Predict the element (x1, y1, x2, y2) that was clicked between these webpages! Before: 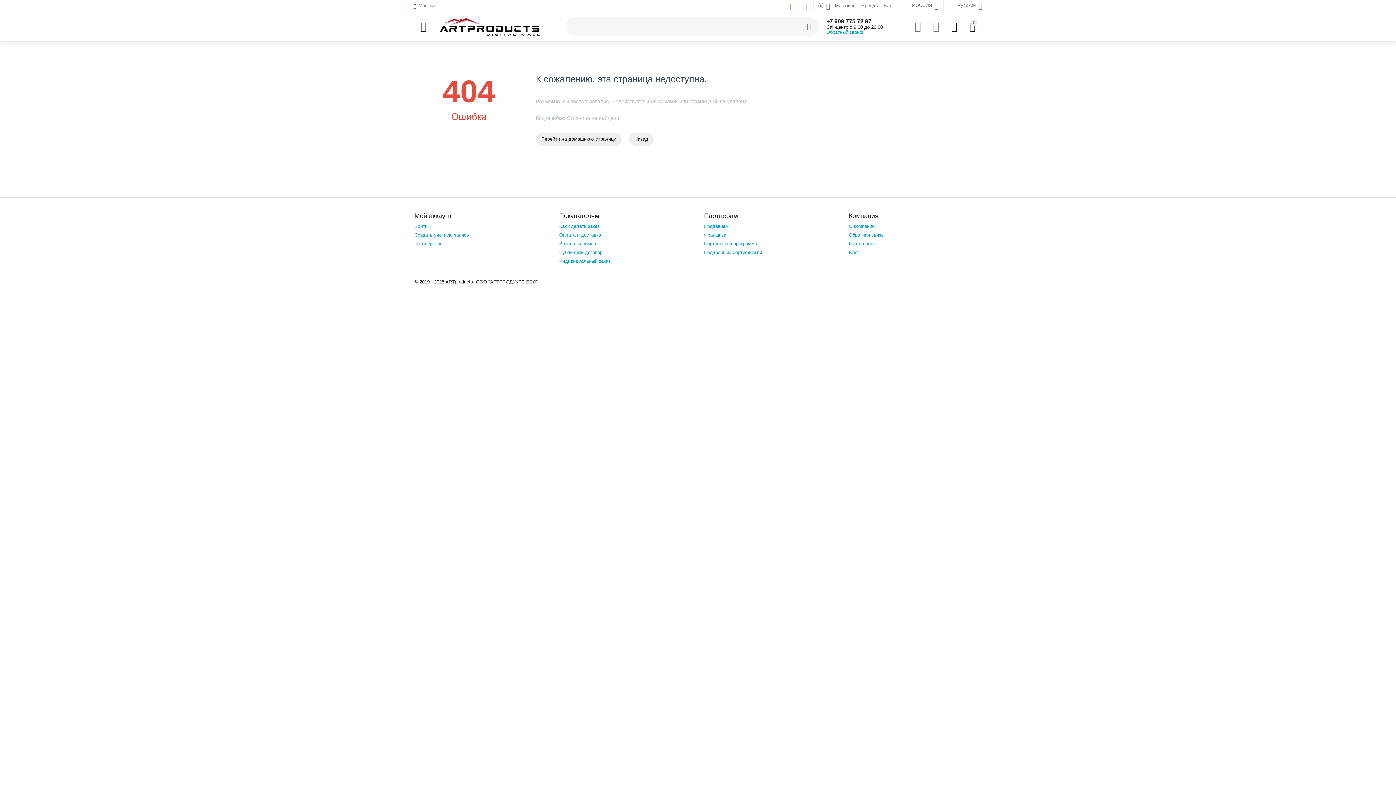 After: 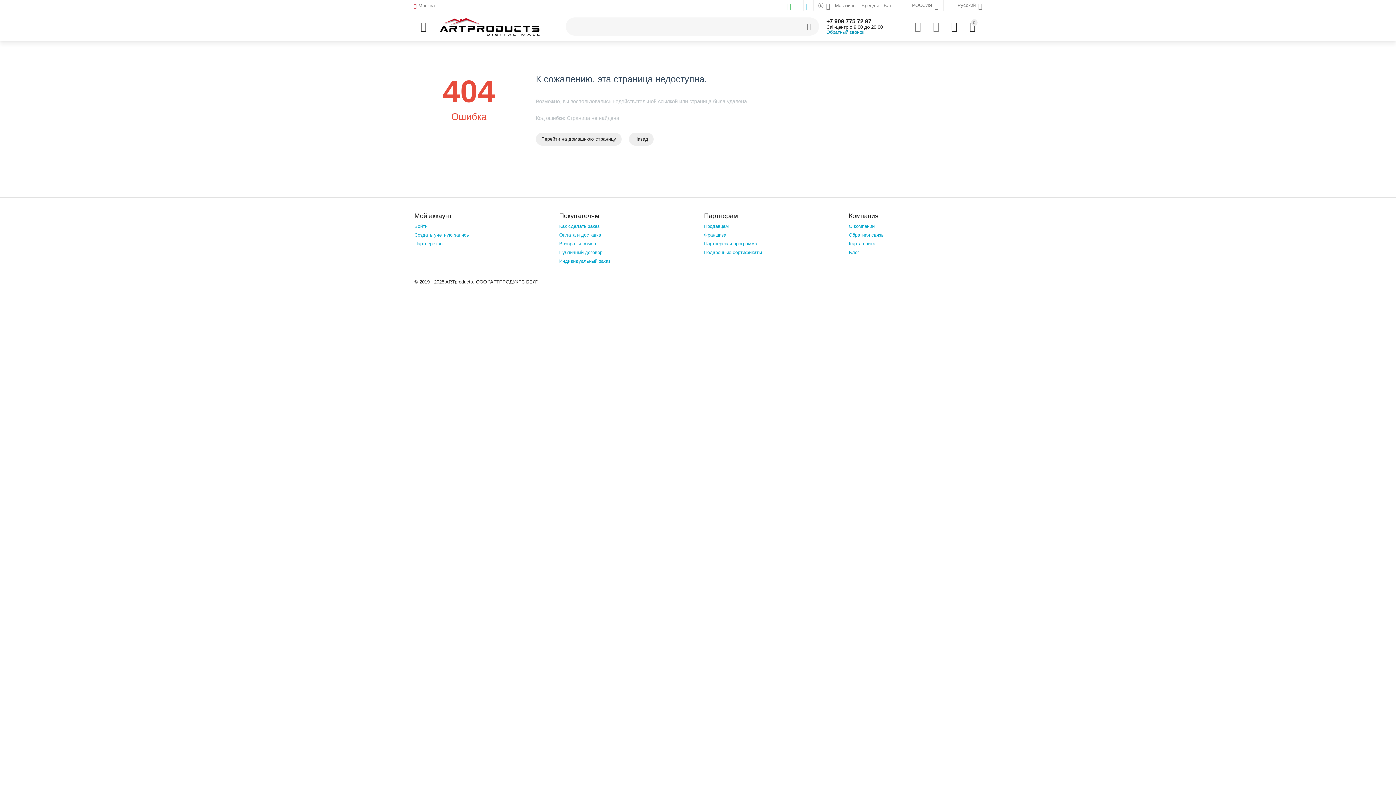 Action: label: Обратный звонок bbox: (826, 29, 864, 35)